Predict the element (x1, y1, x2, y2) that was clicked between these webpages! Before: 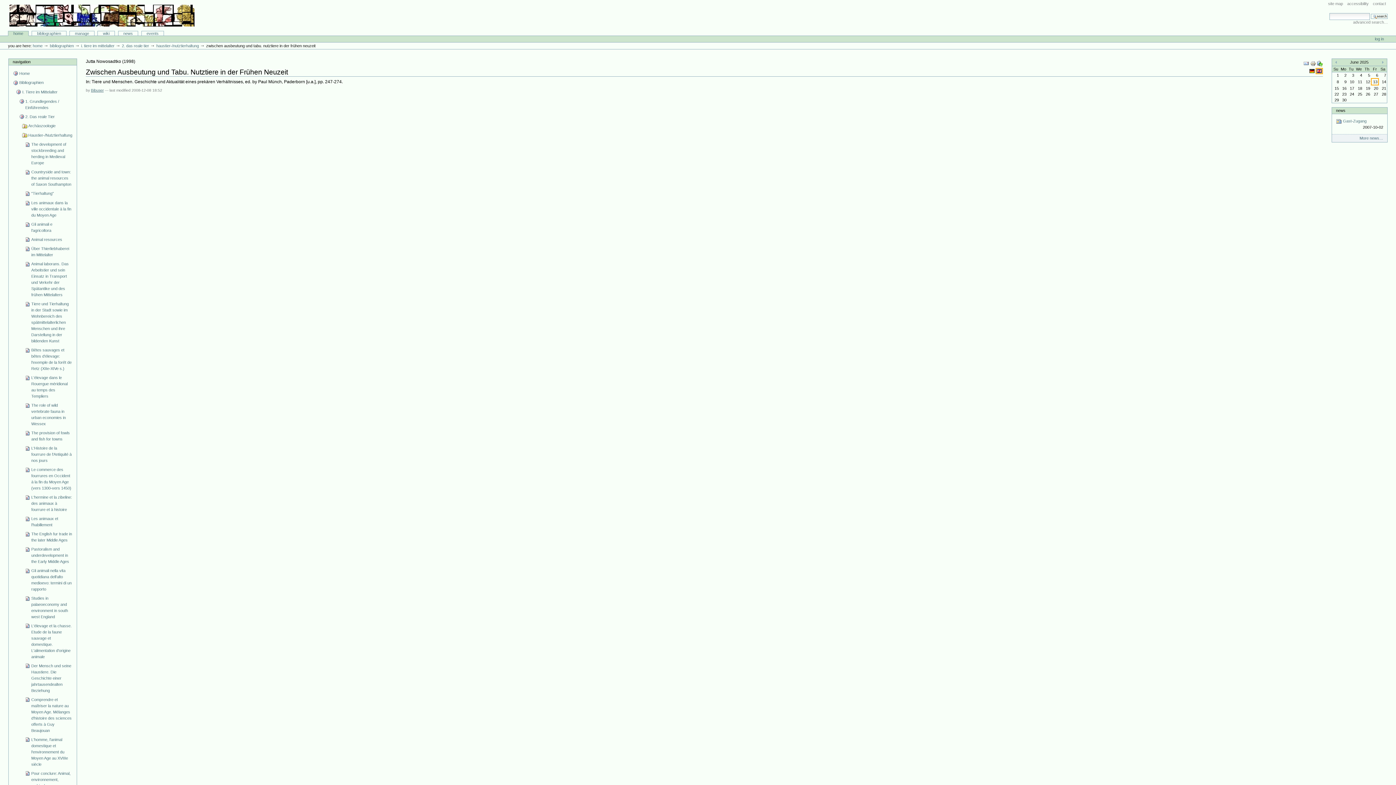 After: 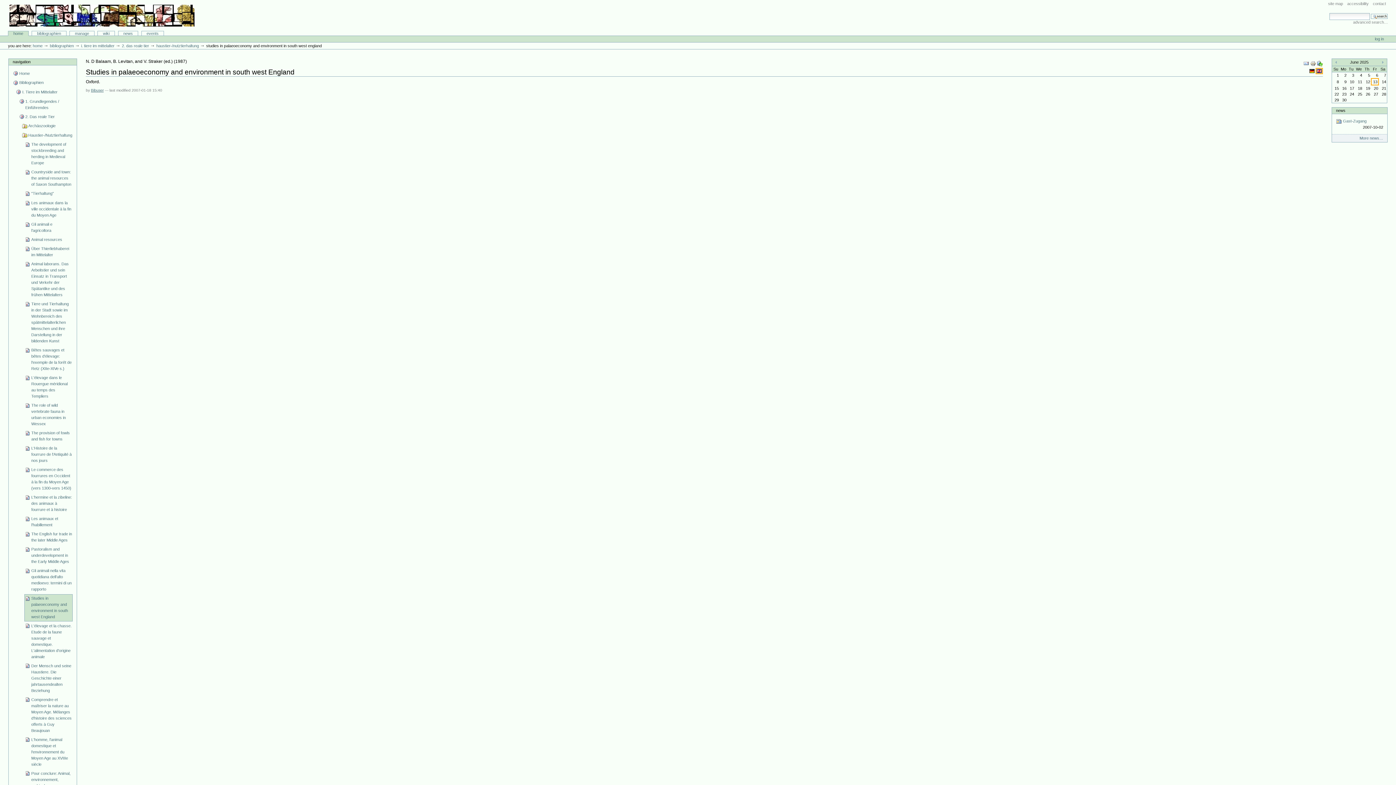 Action: bbox: (24, 594, 72, 621) label: Studies in palaeoeconomy and environment in south west England